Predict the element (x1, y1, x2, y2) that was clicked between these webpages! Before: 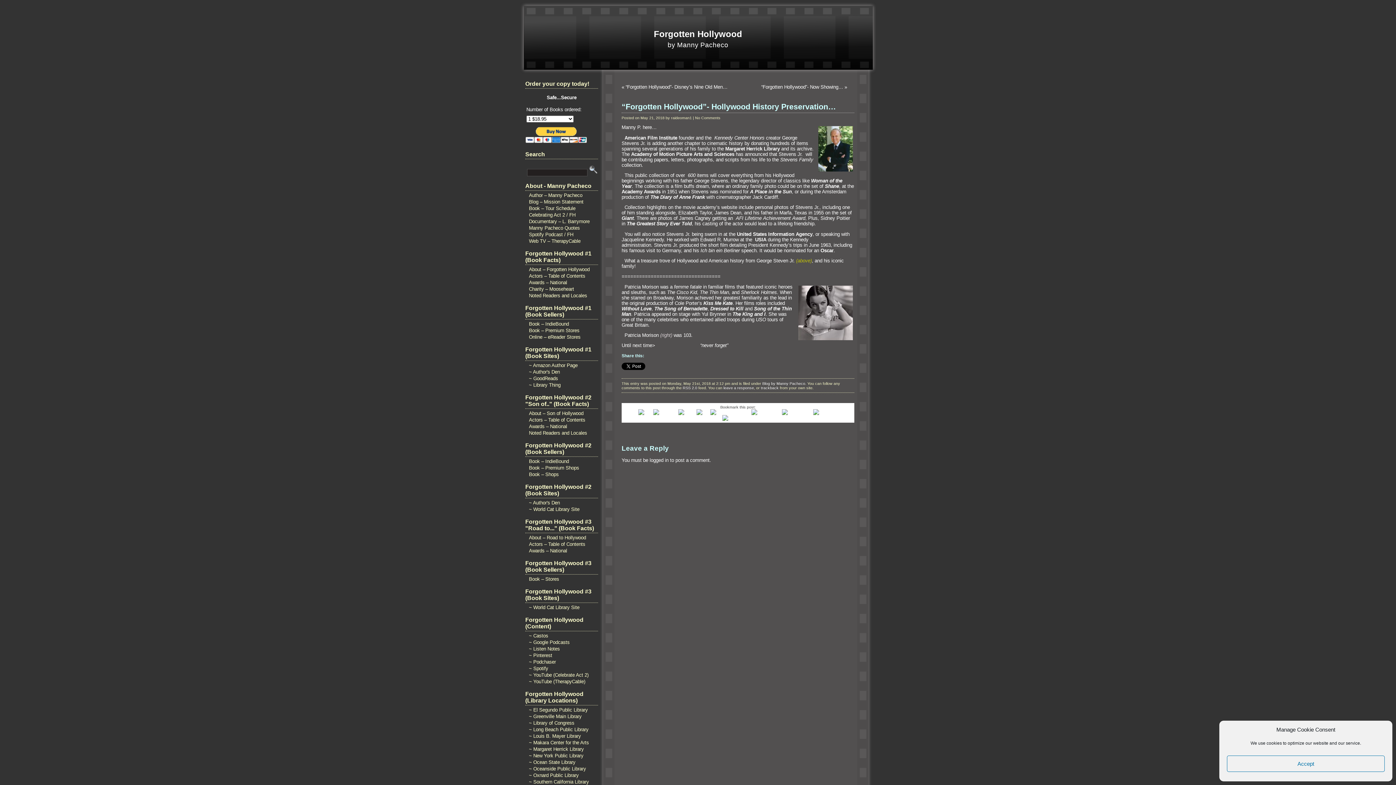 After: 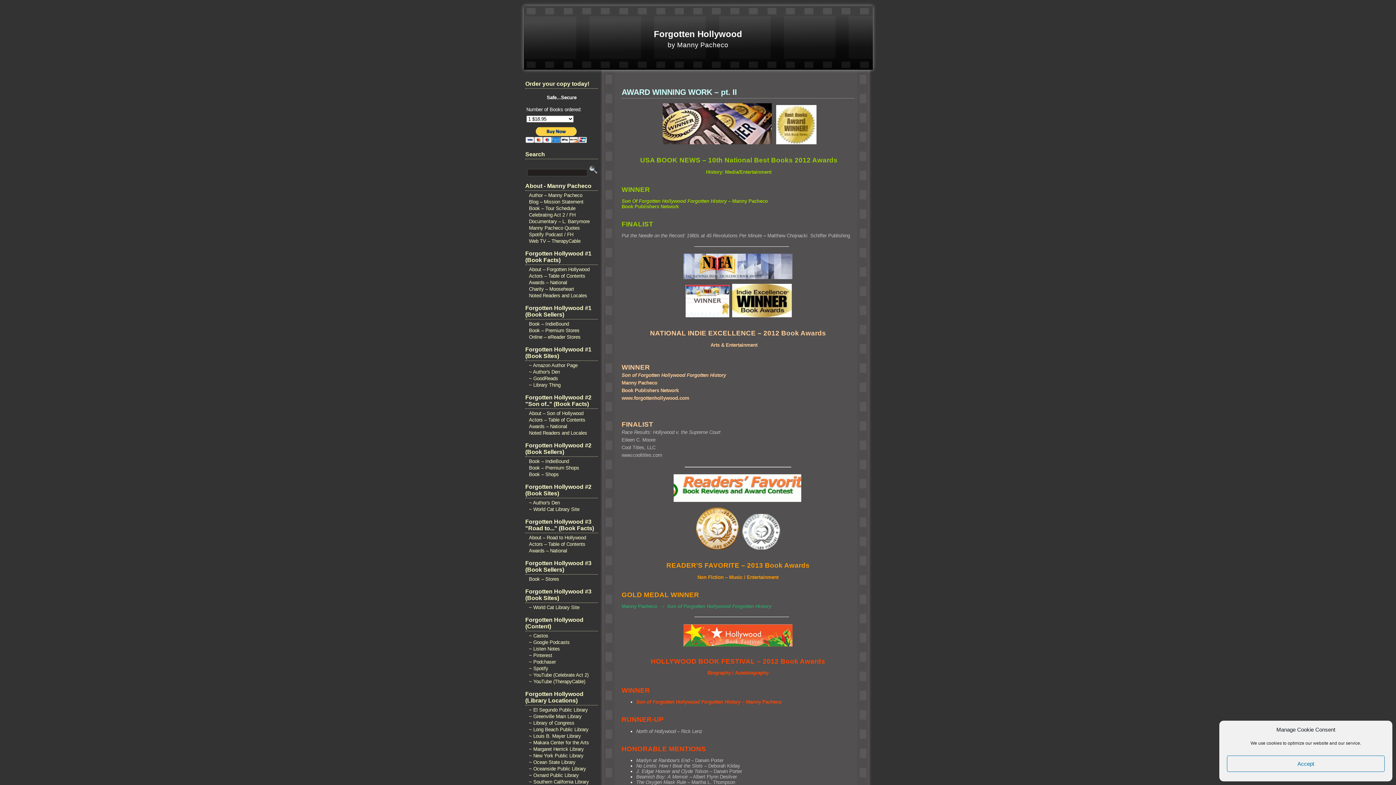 Action: bbox: (529, 424, 567, 429) label: Awards – National